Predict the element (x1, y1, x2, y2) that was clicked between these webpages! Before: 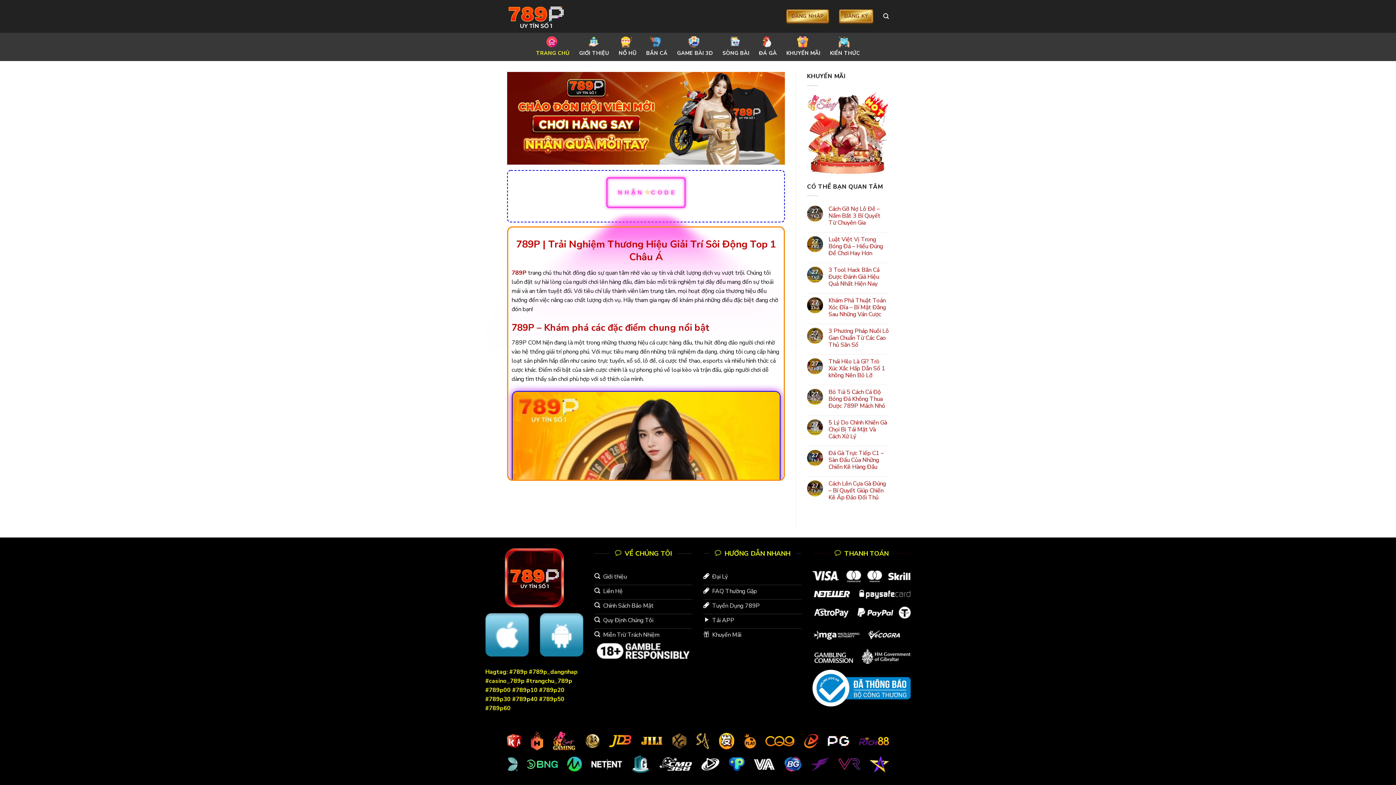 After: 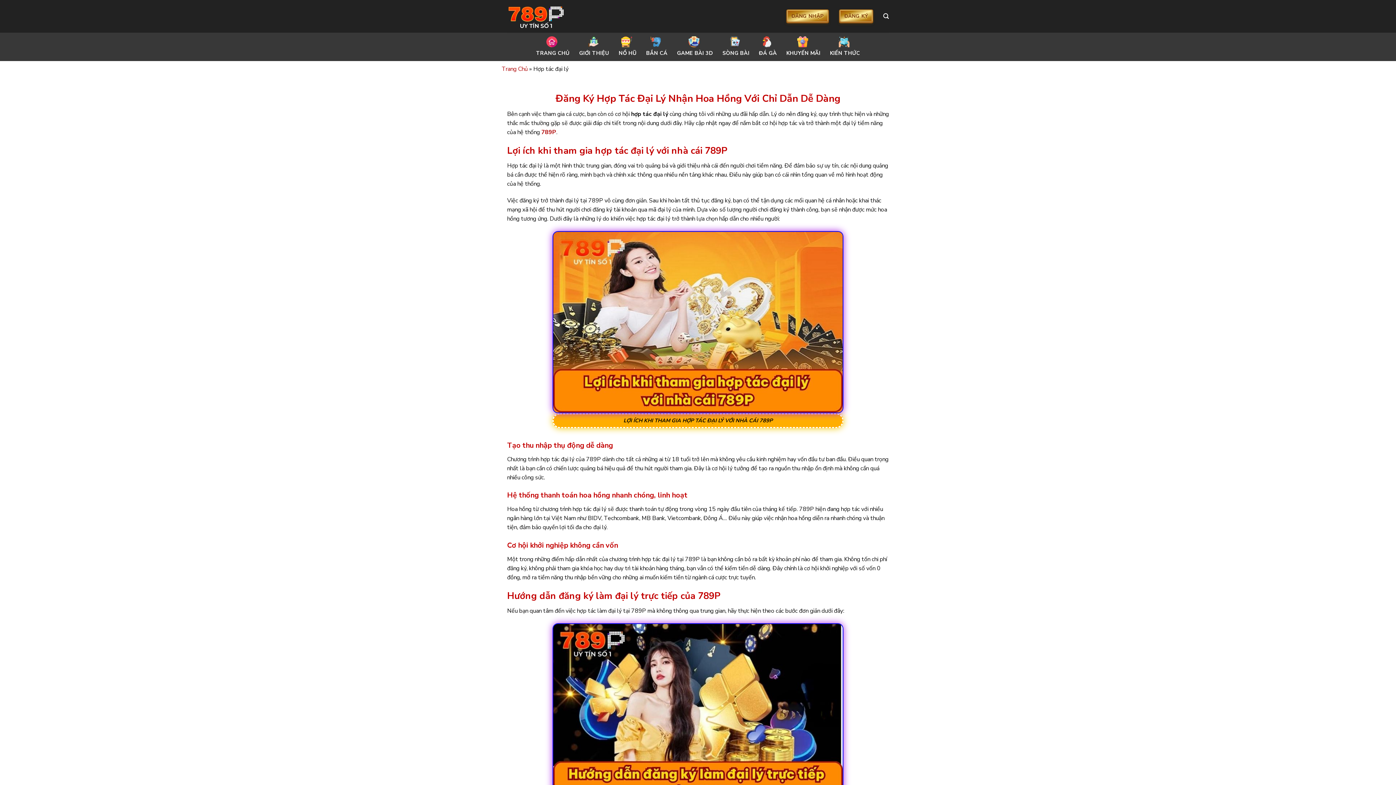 Action: label: Đại Lý bbox: (703, 570, 801, 585)